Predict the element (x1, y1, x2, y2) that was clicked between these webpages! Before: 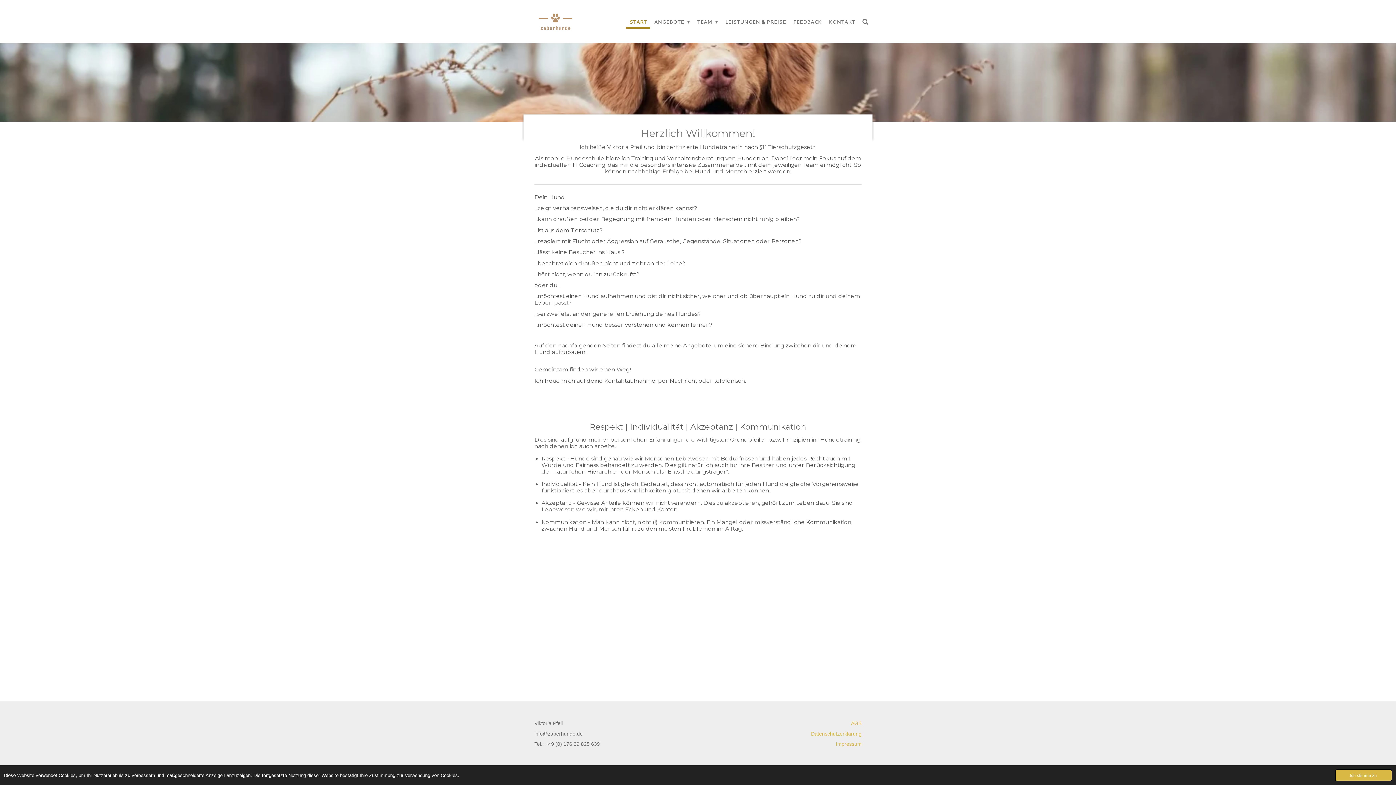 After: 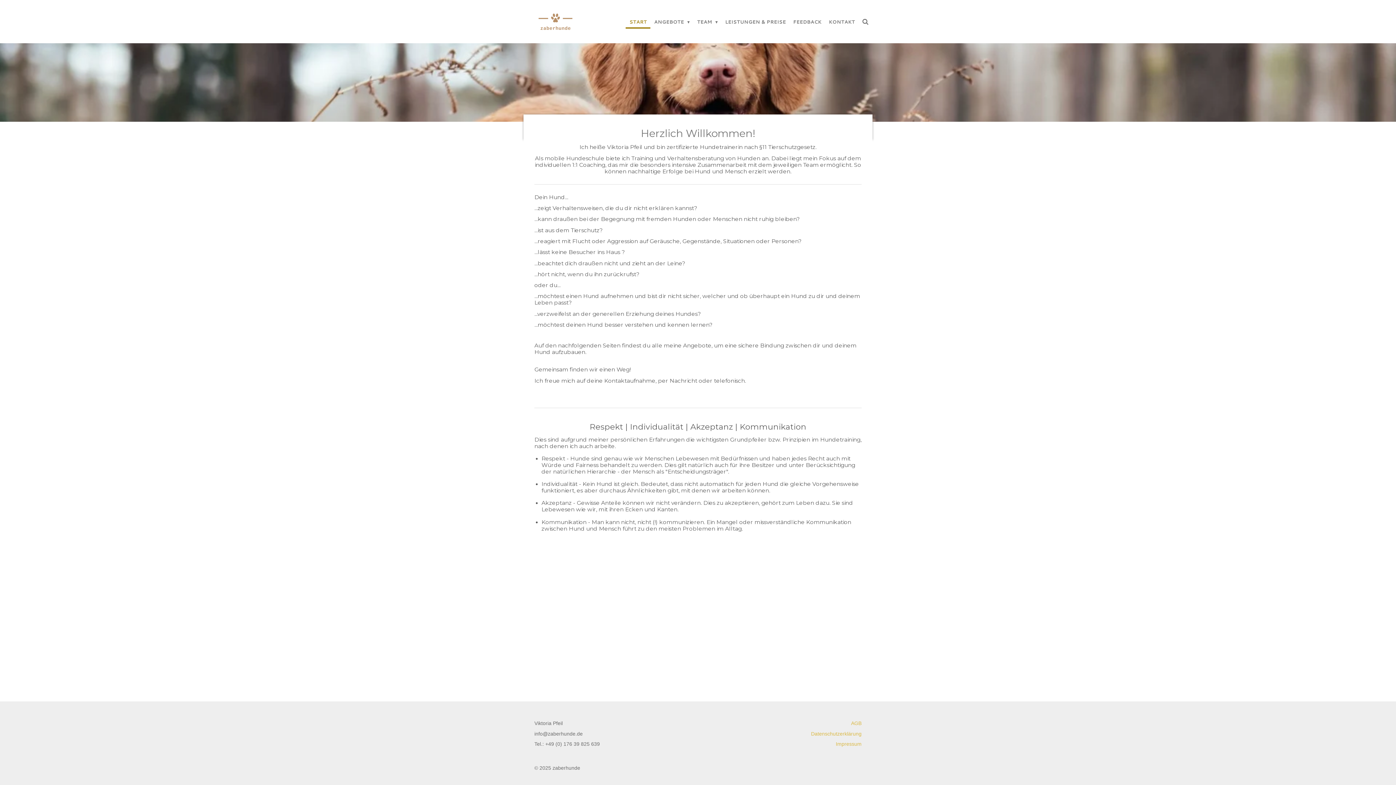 Action: bbox: (1335, 769, 1392, 781) label: dismiss cookie message